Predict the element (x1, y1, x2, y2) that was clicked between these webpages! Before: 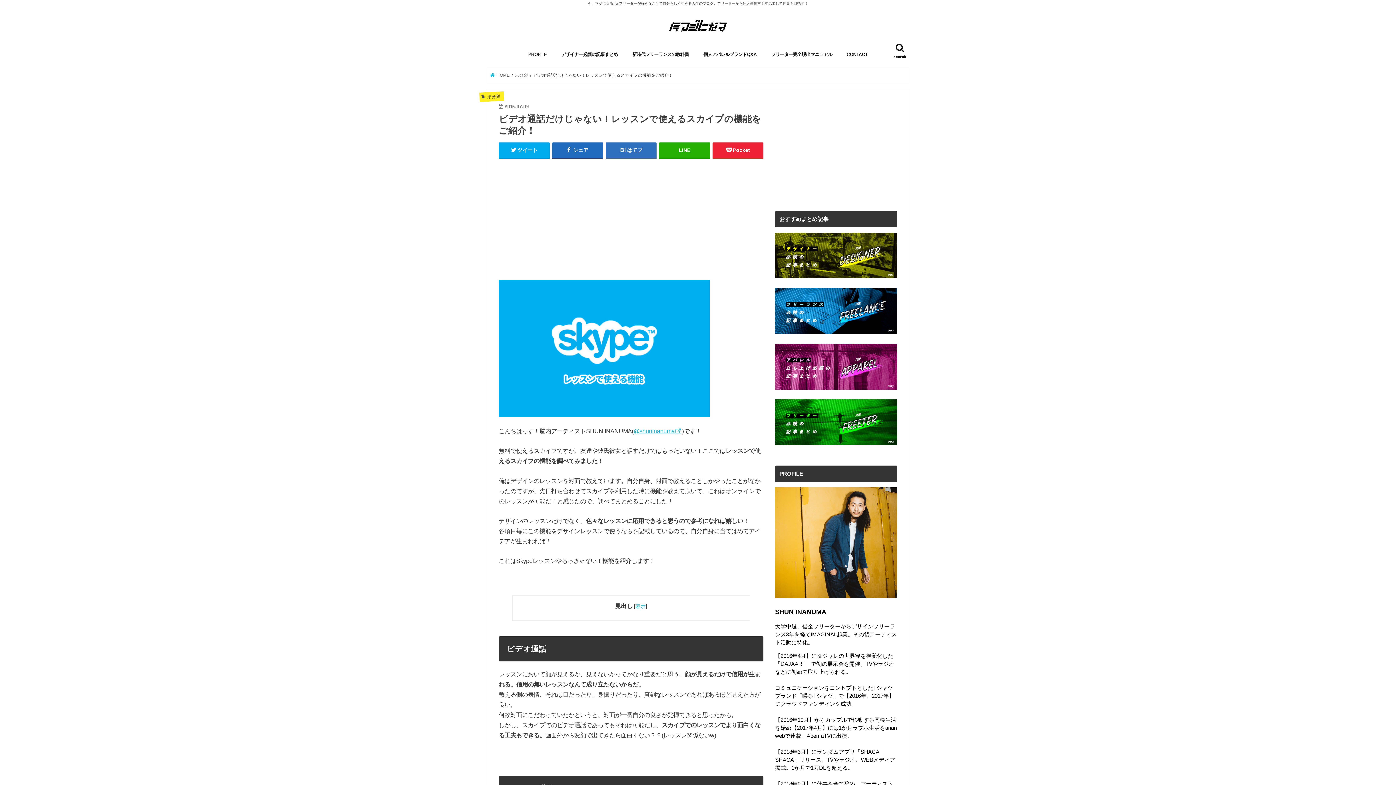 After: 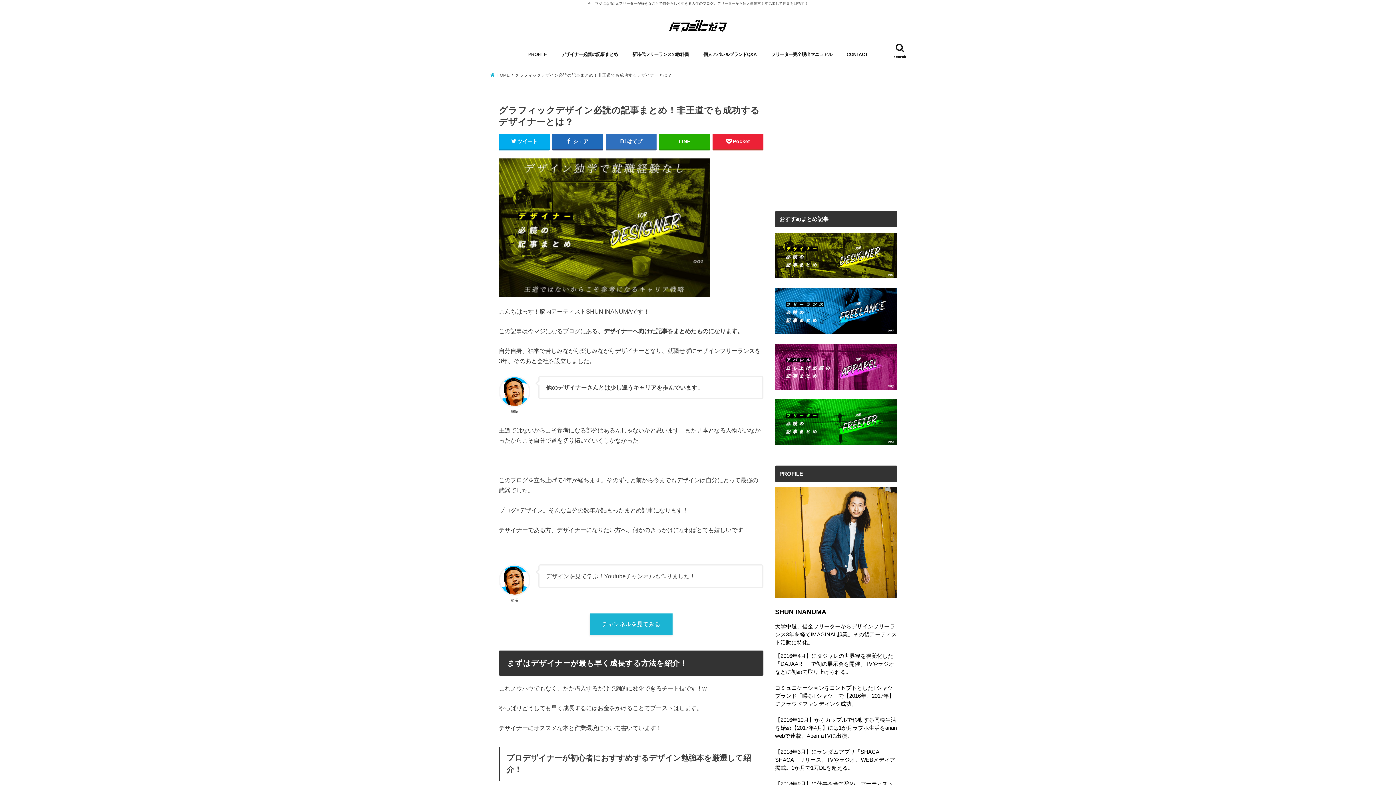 Action: bbox: (775, 275, 897, 281)